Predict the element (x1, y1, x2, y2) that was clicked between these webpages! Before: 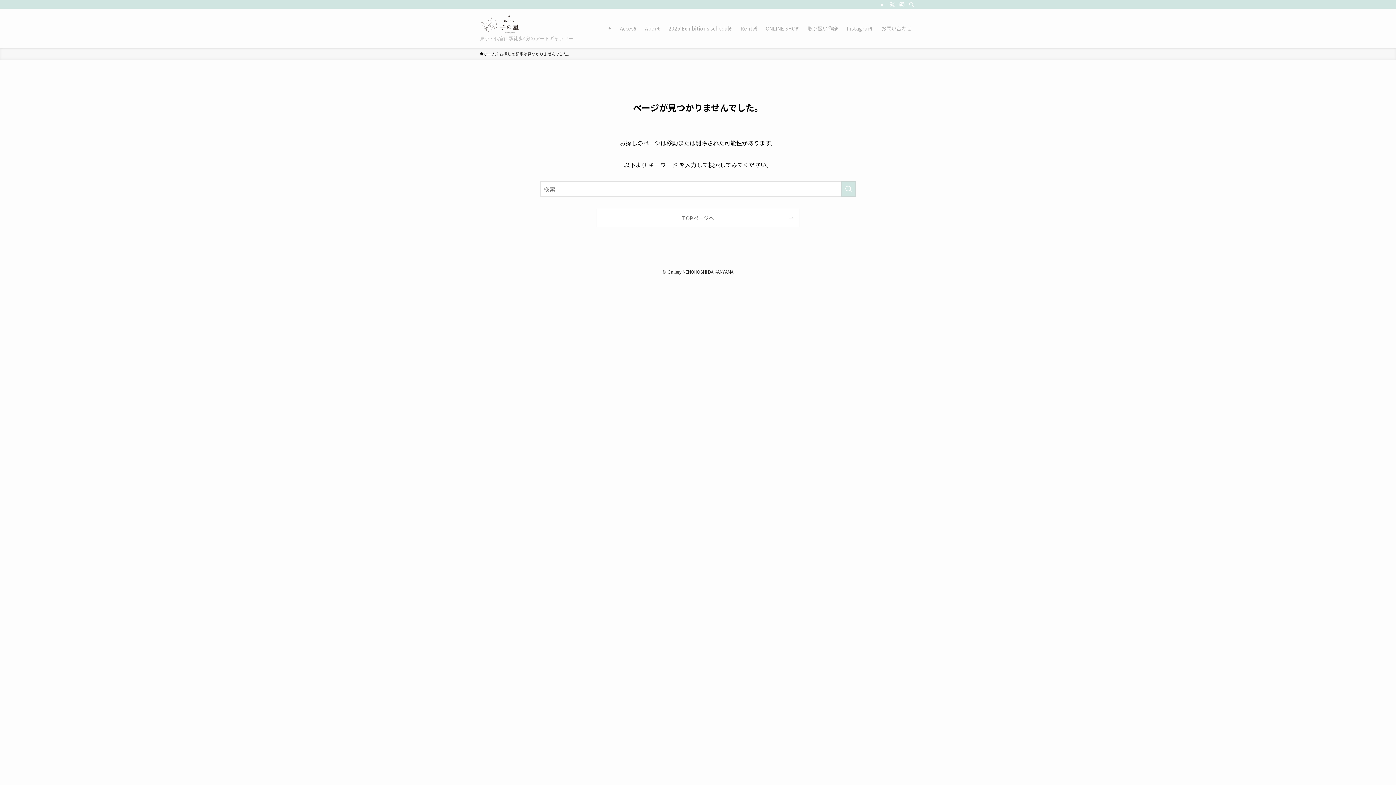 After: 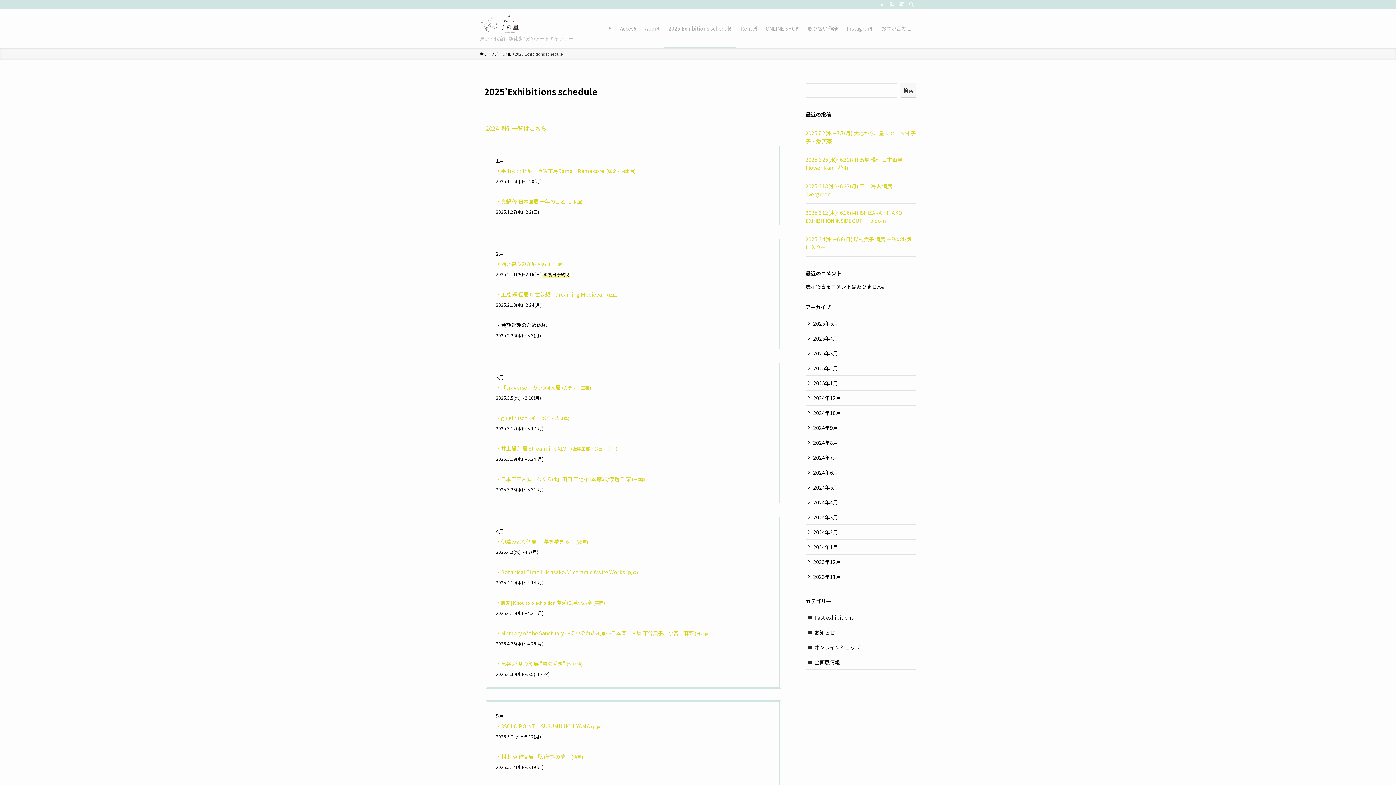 Action: bbox: (664, 8, 736, 48) label: 2025’Exhibitions schedule